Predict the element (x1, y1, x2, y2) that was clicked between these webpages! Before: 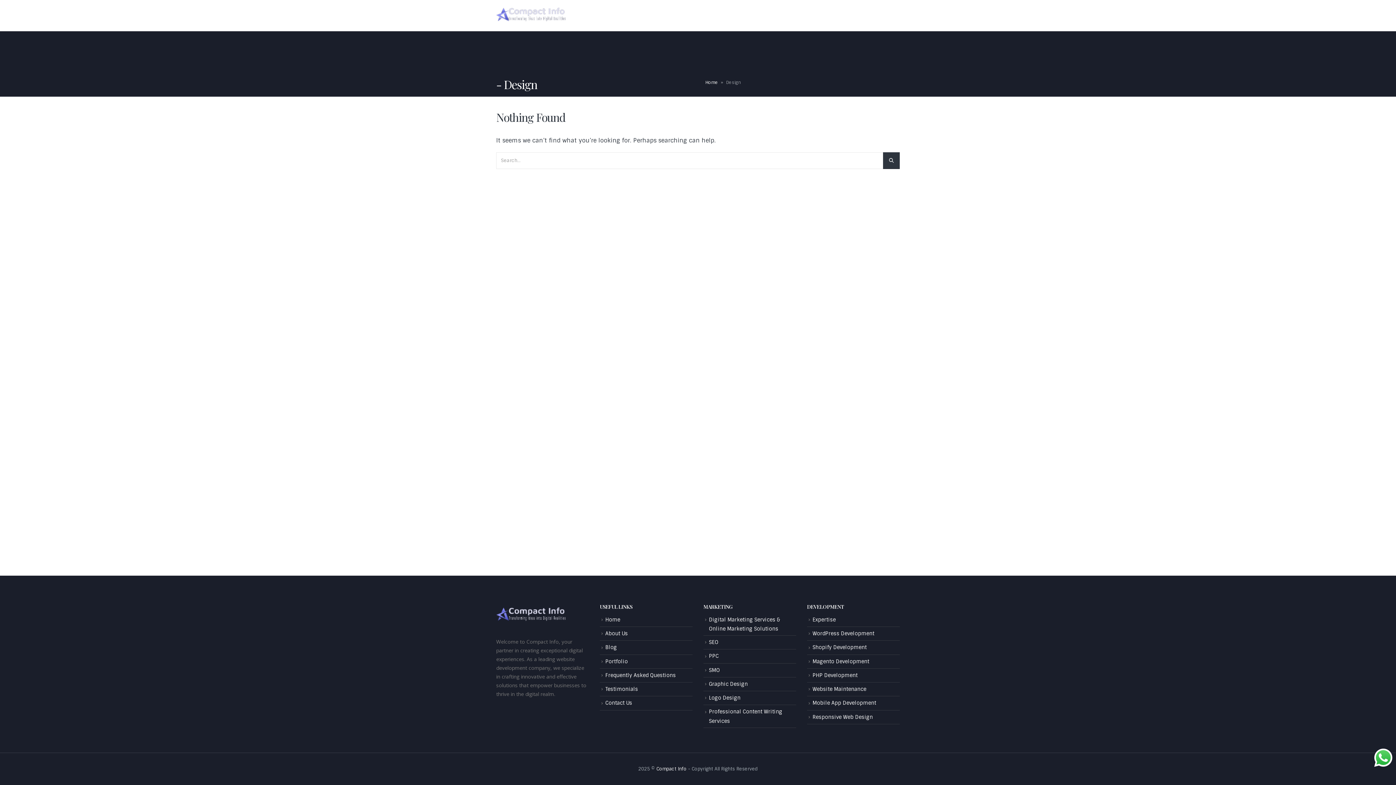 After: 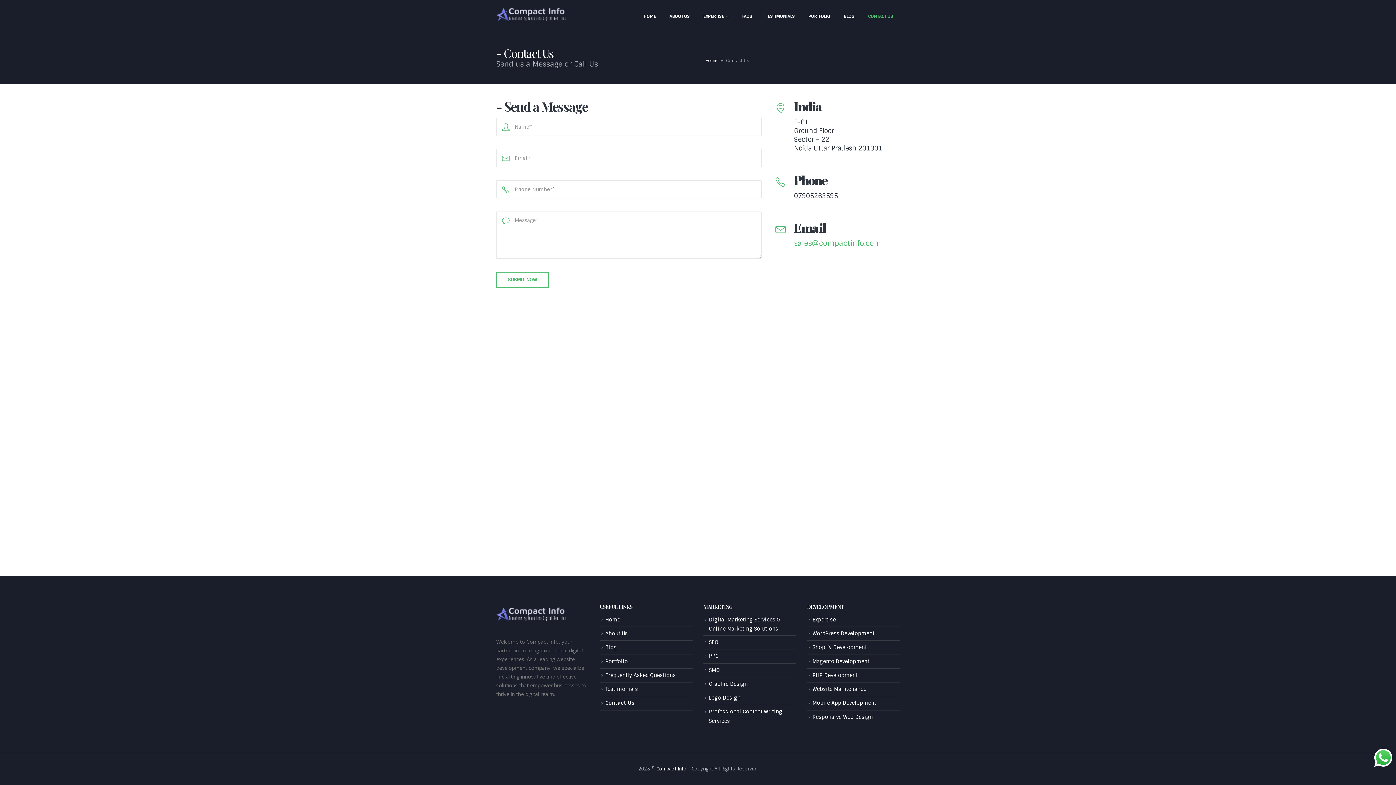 Action: bbox: (861, 0, 900, 30) label: CONTACT US